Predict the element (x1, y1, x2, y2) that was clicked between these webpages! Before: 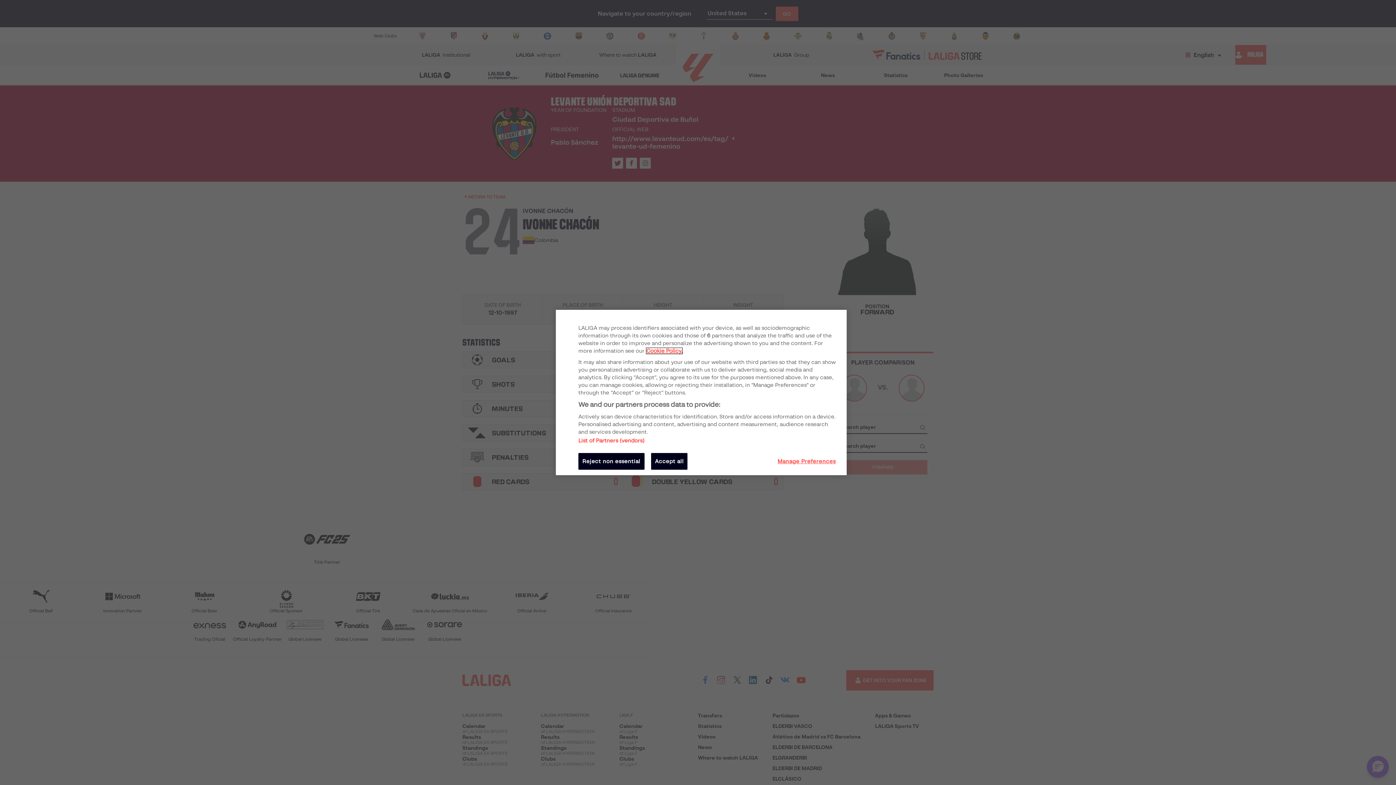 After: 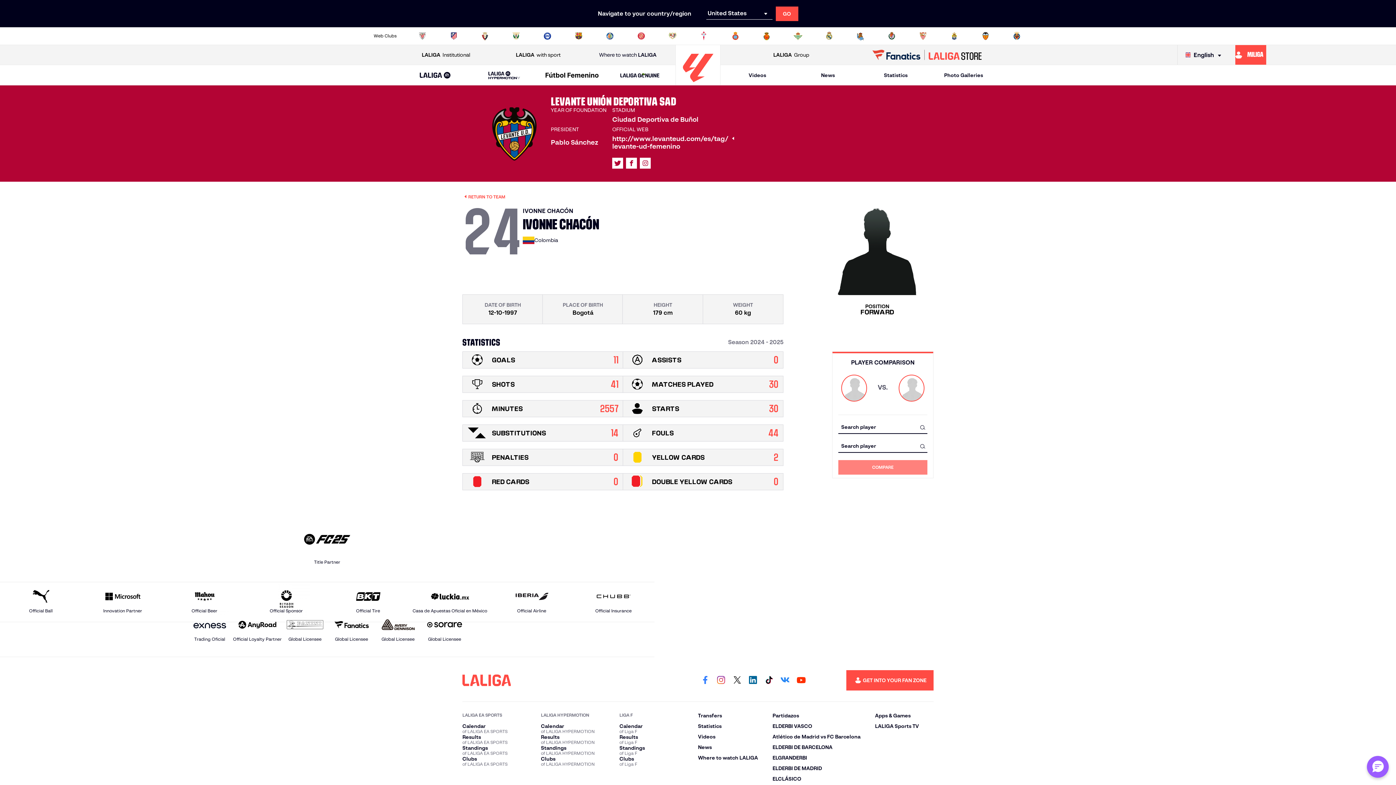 Action: bbox: (578, 453, 644, 470) label: Reject non essential